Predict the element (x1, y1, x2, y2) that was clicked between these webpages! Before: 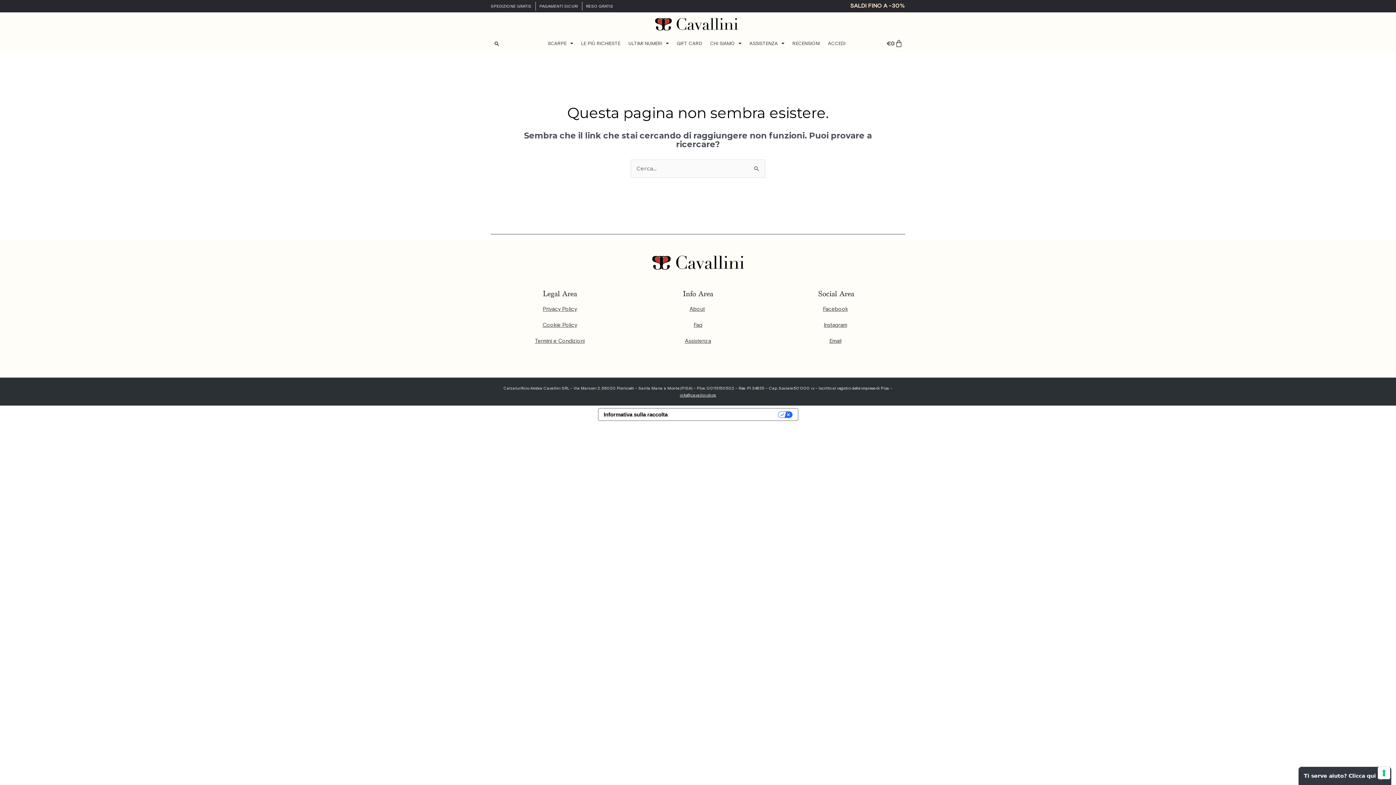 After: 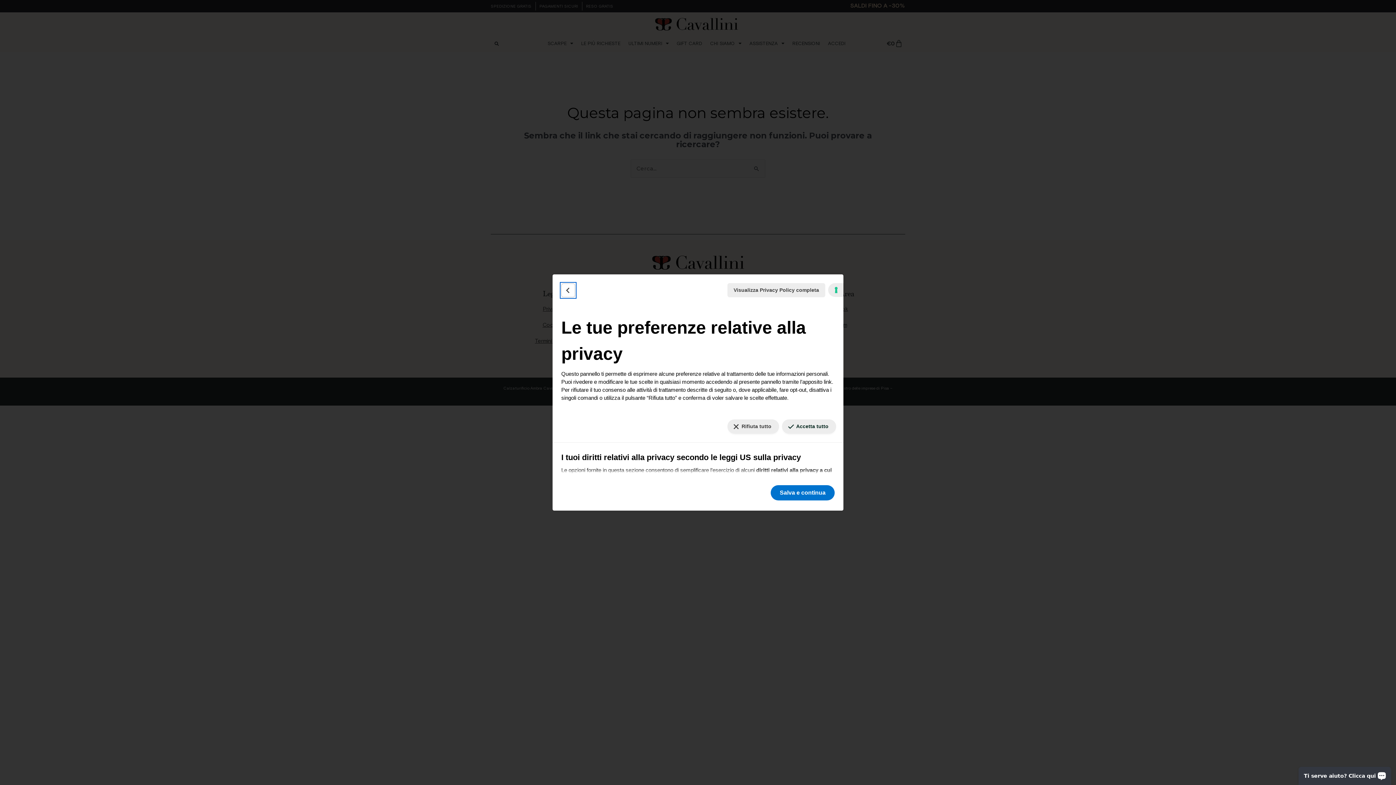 Action: label: Le tue preferenze relative al consenso per le tecnologie di tracciamento bbox: (1378, 767, 1390, 779)